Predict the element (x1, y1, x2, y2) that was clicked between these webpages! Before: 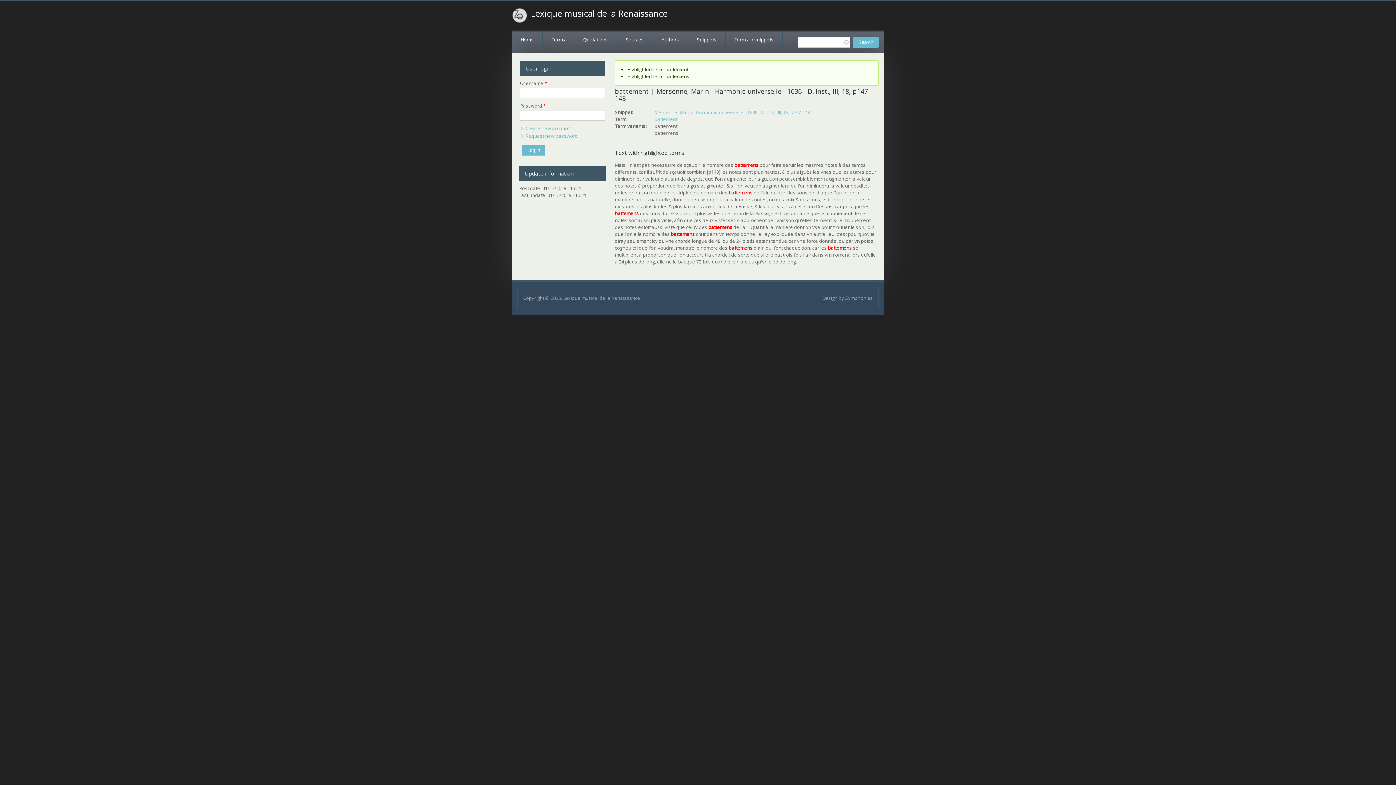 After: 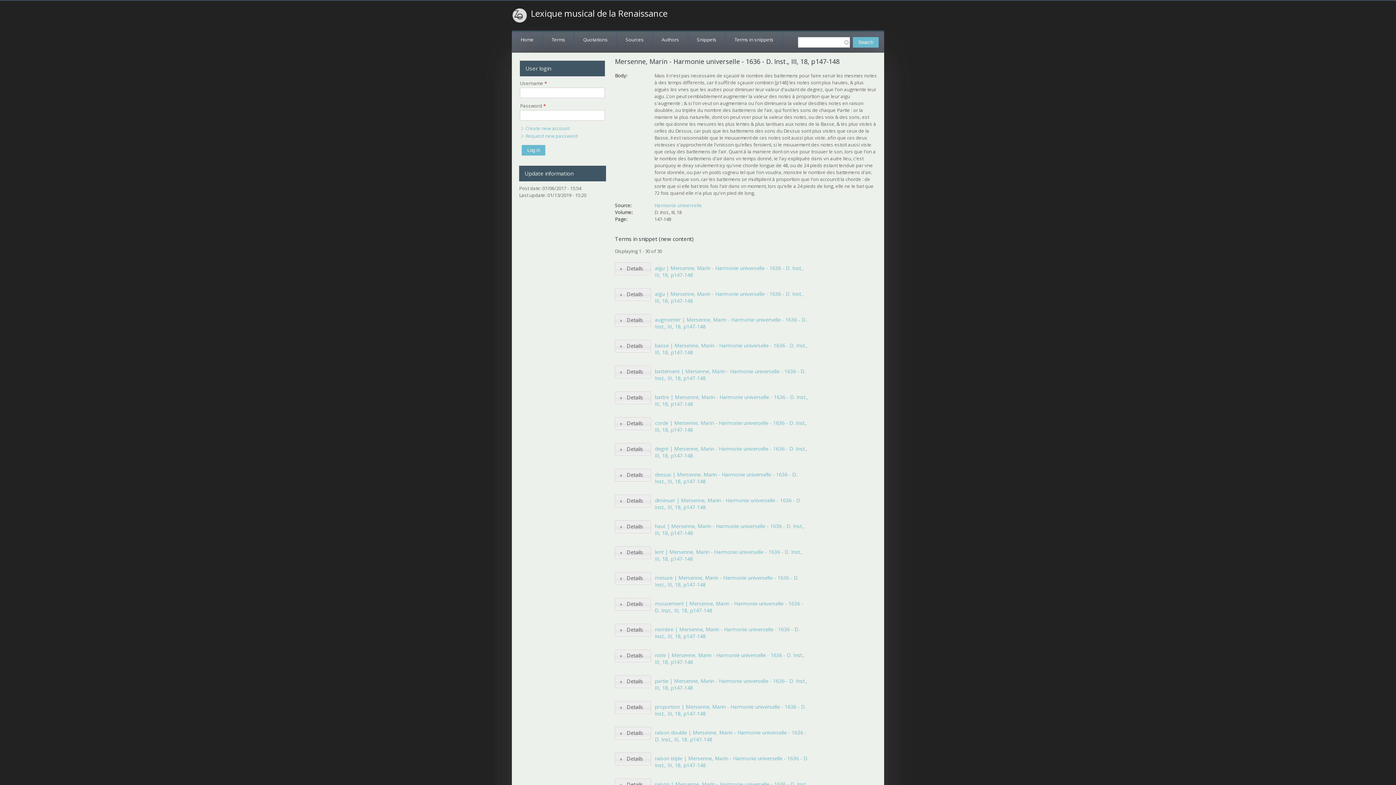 Action: bbox: (654, 109, 810, 115) label: Mersenne, Marin - Harmonie universelle - 1636 - D. Inst., III, 18, p147-148